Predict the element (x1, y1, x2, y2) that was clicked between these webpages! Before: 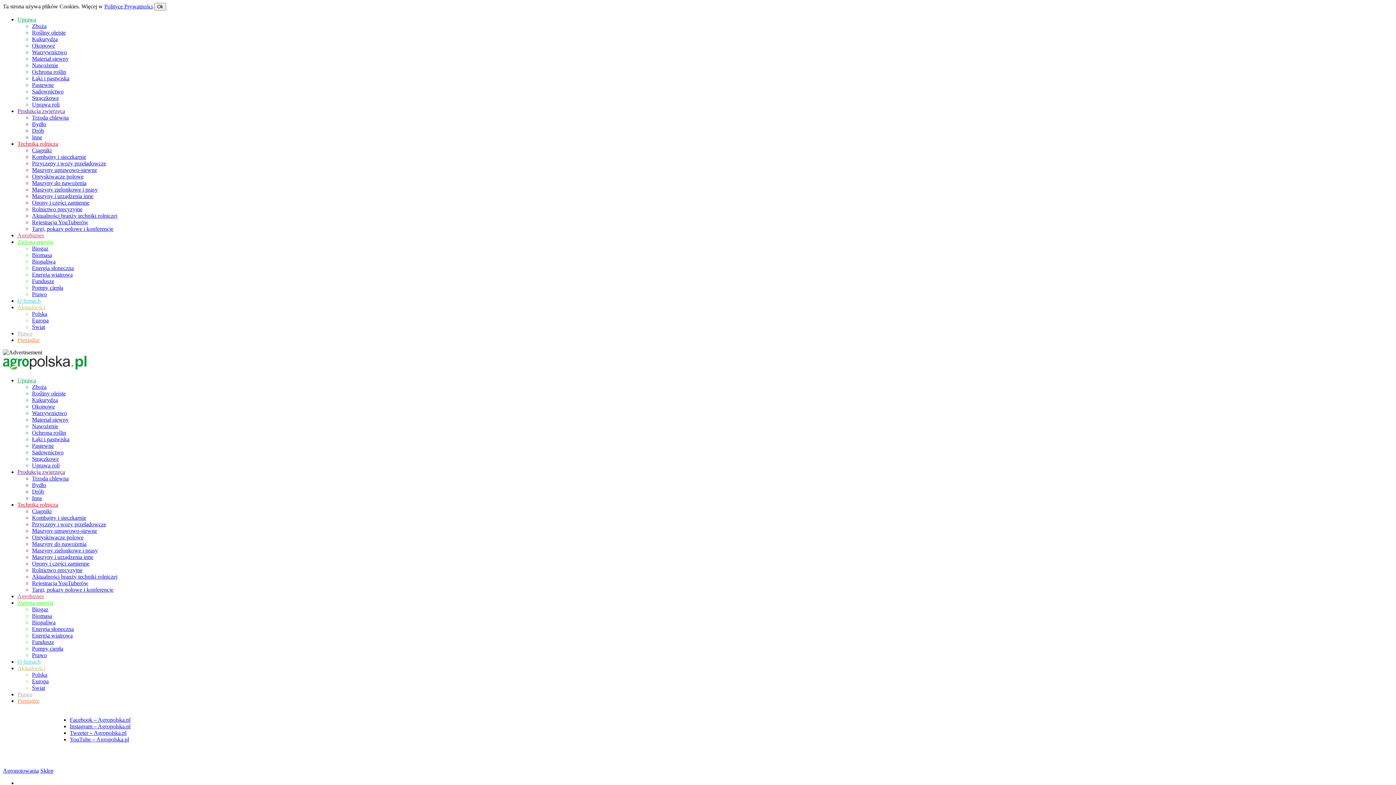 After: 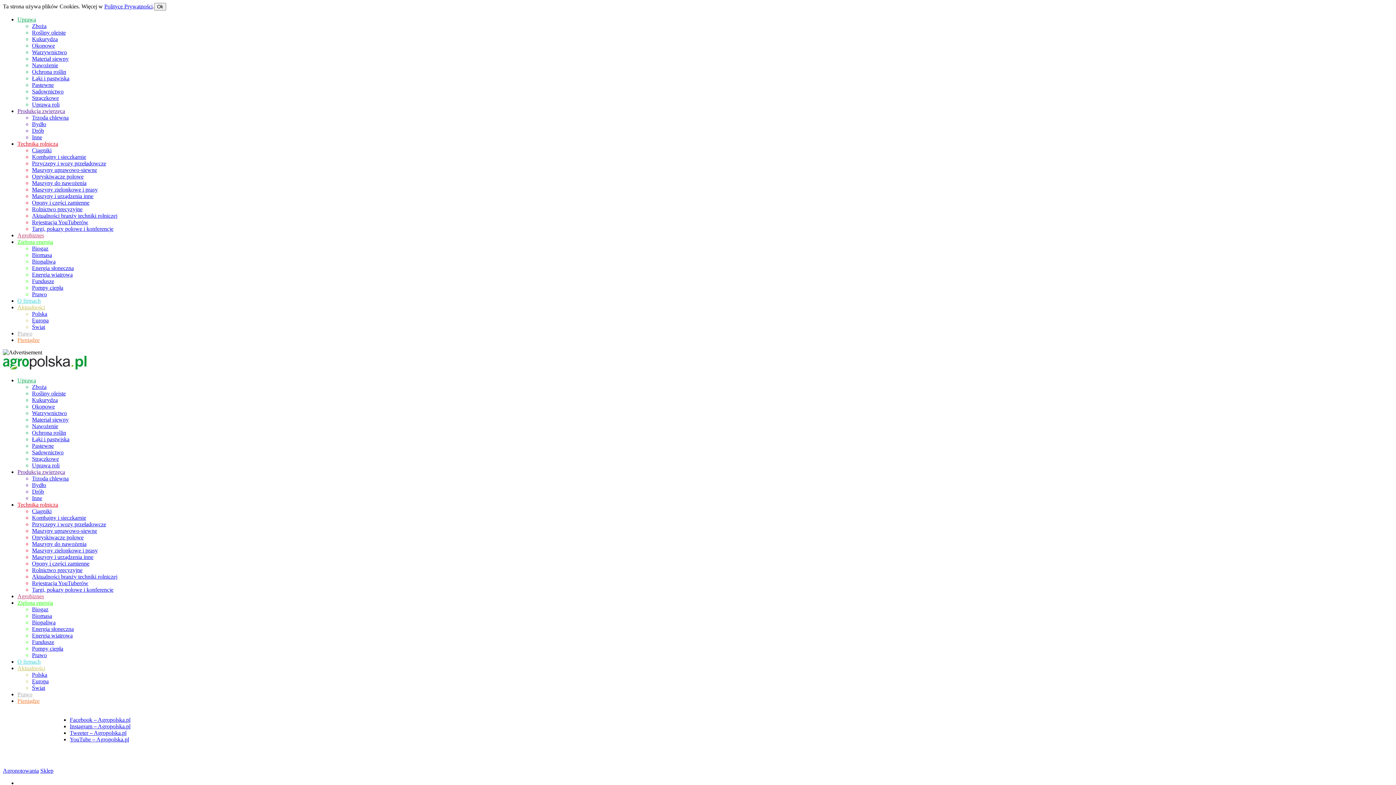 Action: bbox: (17, 593, 44, 599) label: Agrobiznes